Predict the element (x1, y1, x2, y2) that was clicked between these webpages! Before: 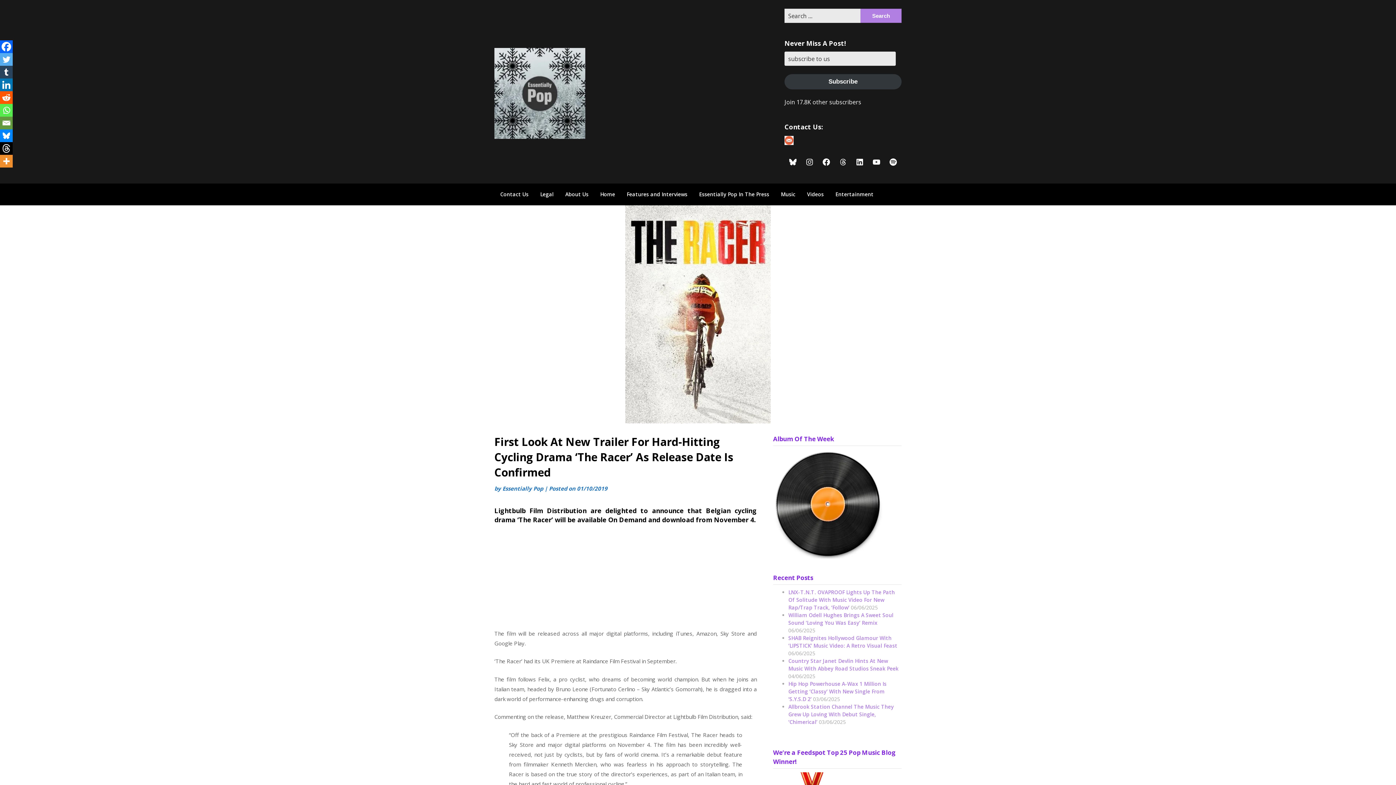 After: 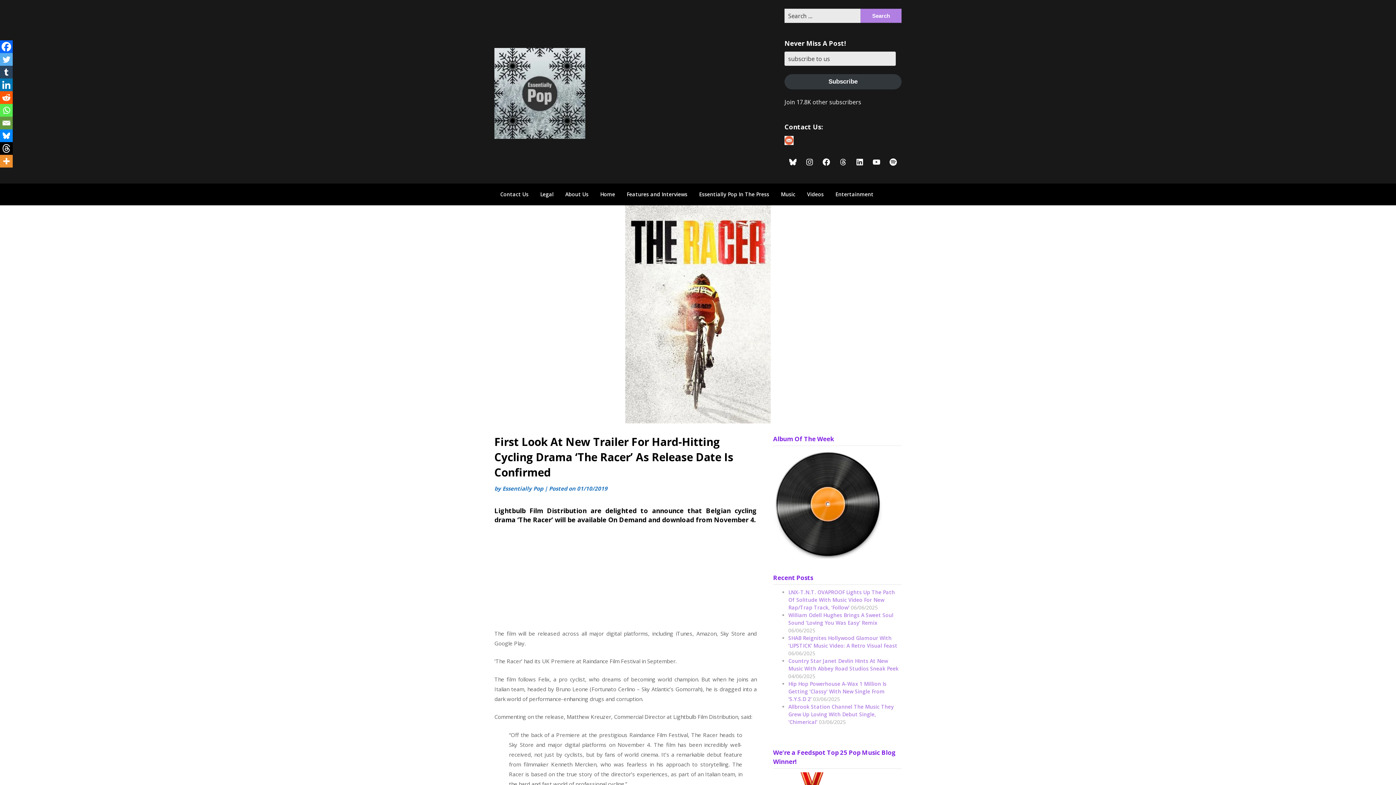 Action: bbox: (0, 91, 12, 104) label: Reddit